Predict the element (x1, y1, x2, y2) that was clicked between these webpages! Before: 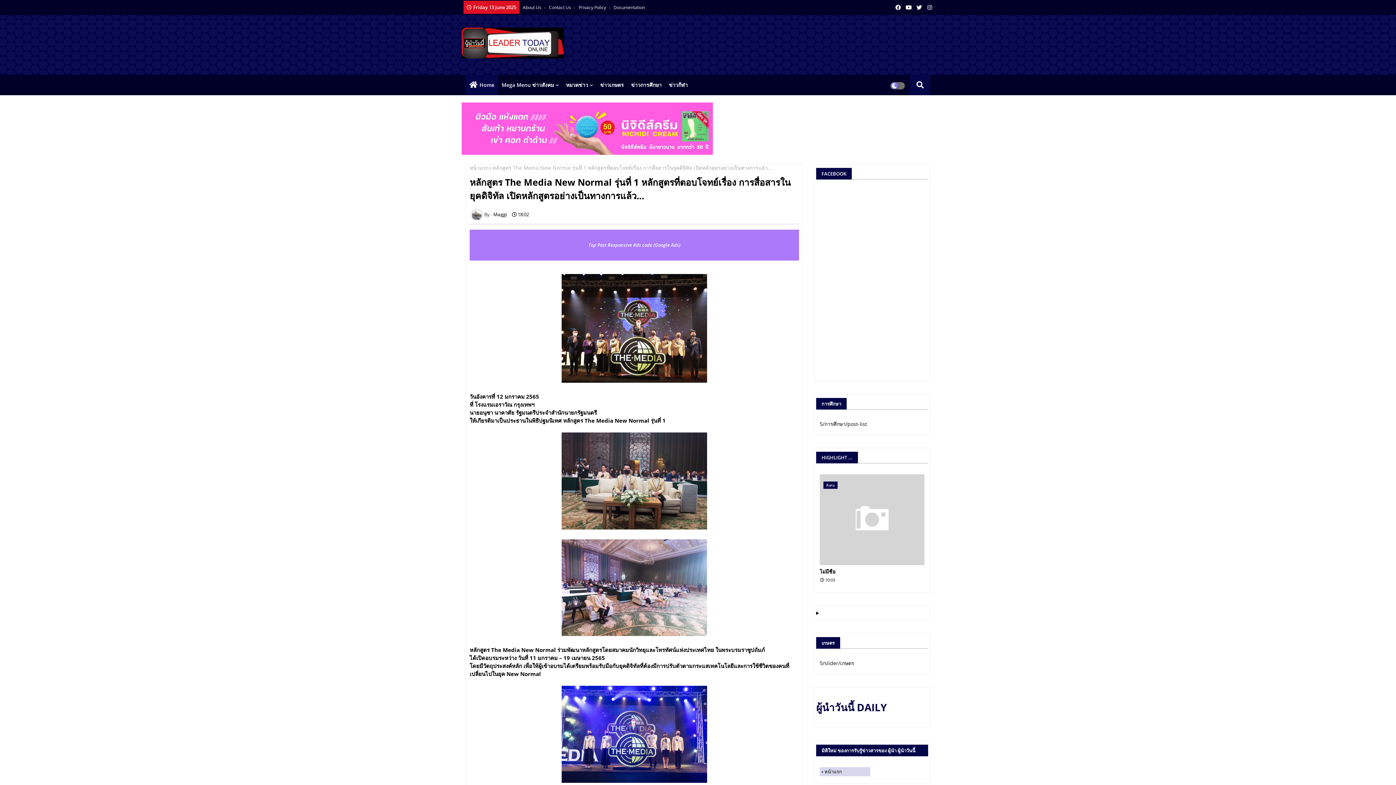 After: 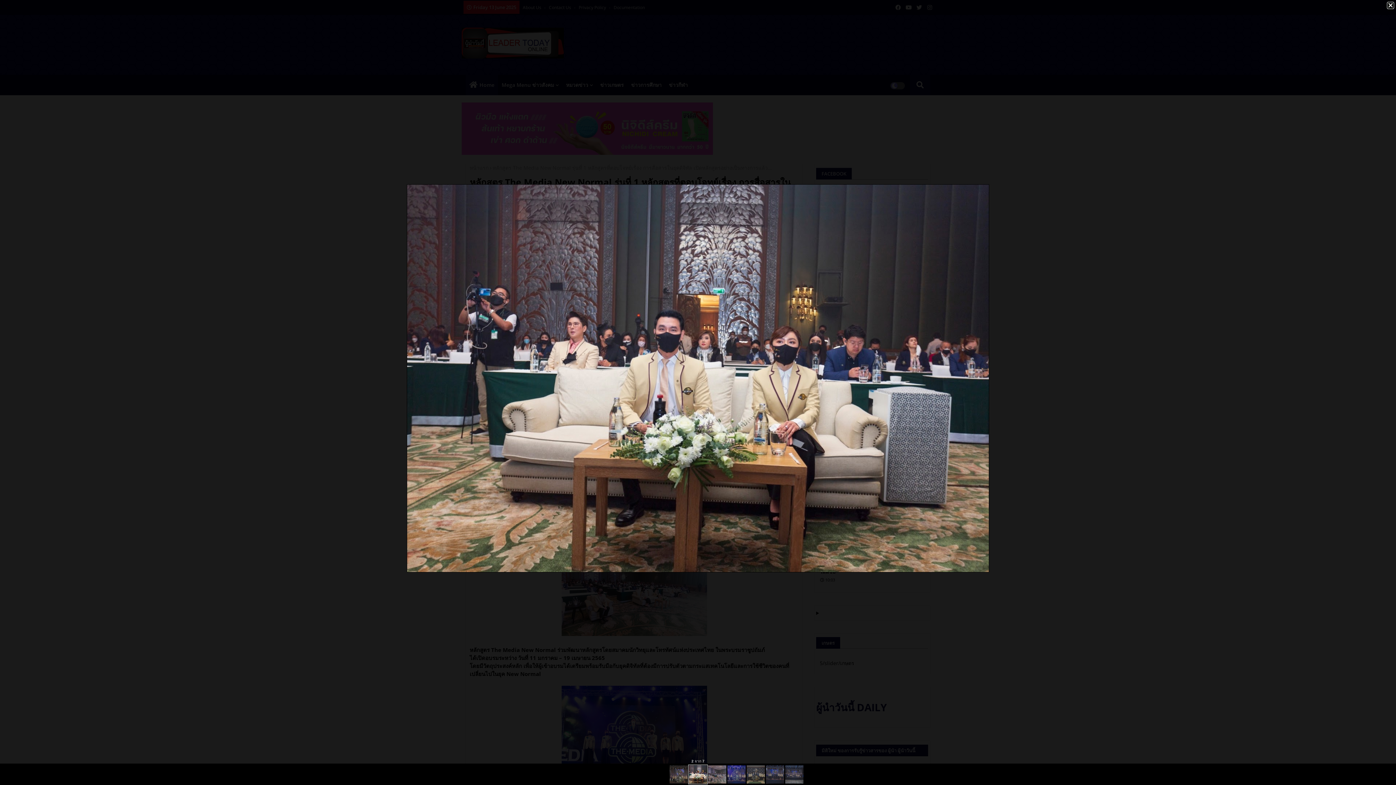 Action: bbox: (561, 523, 707, 531)